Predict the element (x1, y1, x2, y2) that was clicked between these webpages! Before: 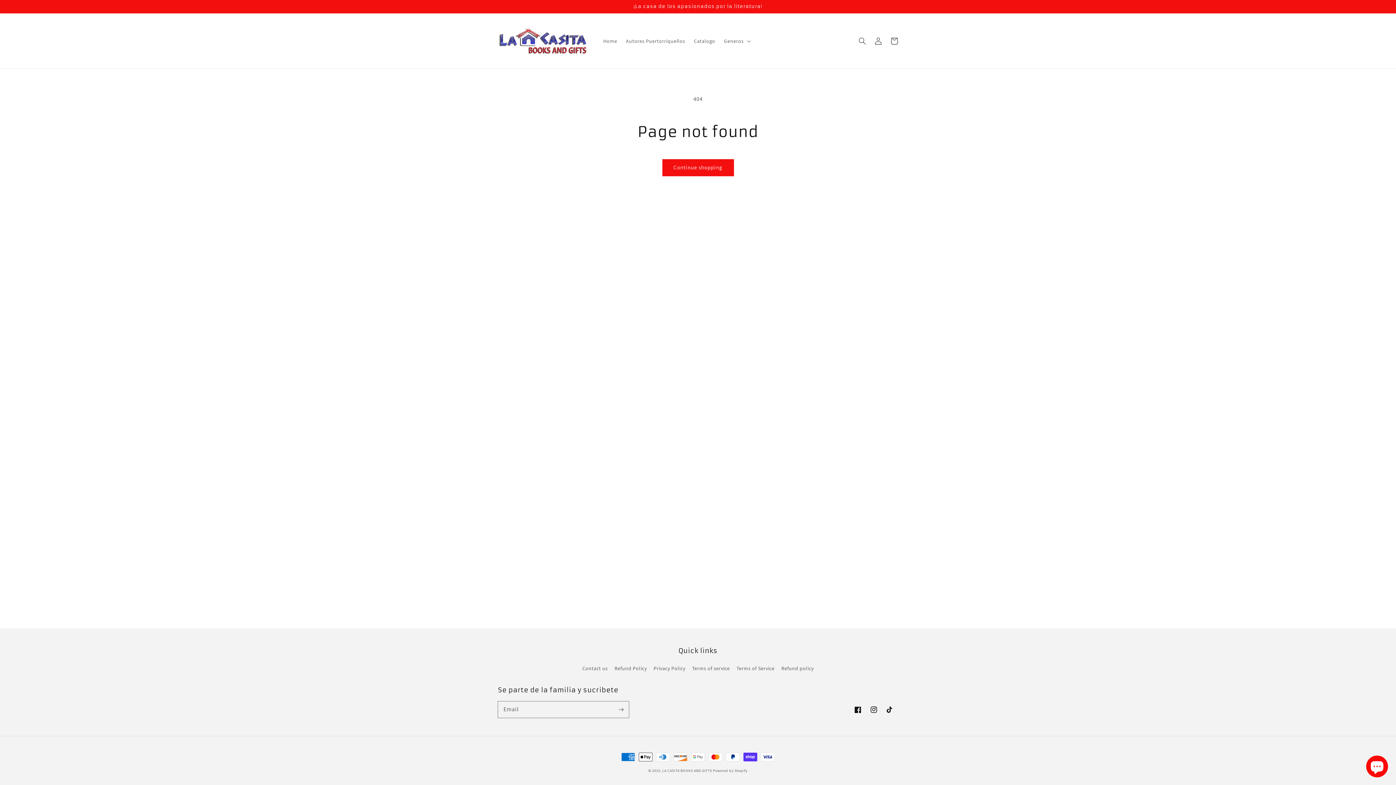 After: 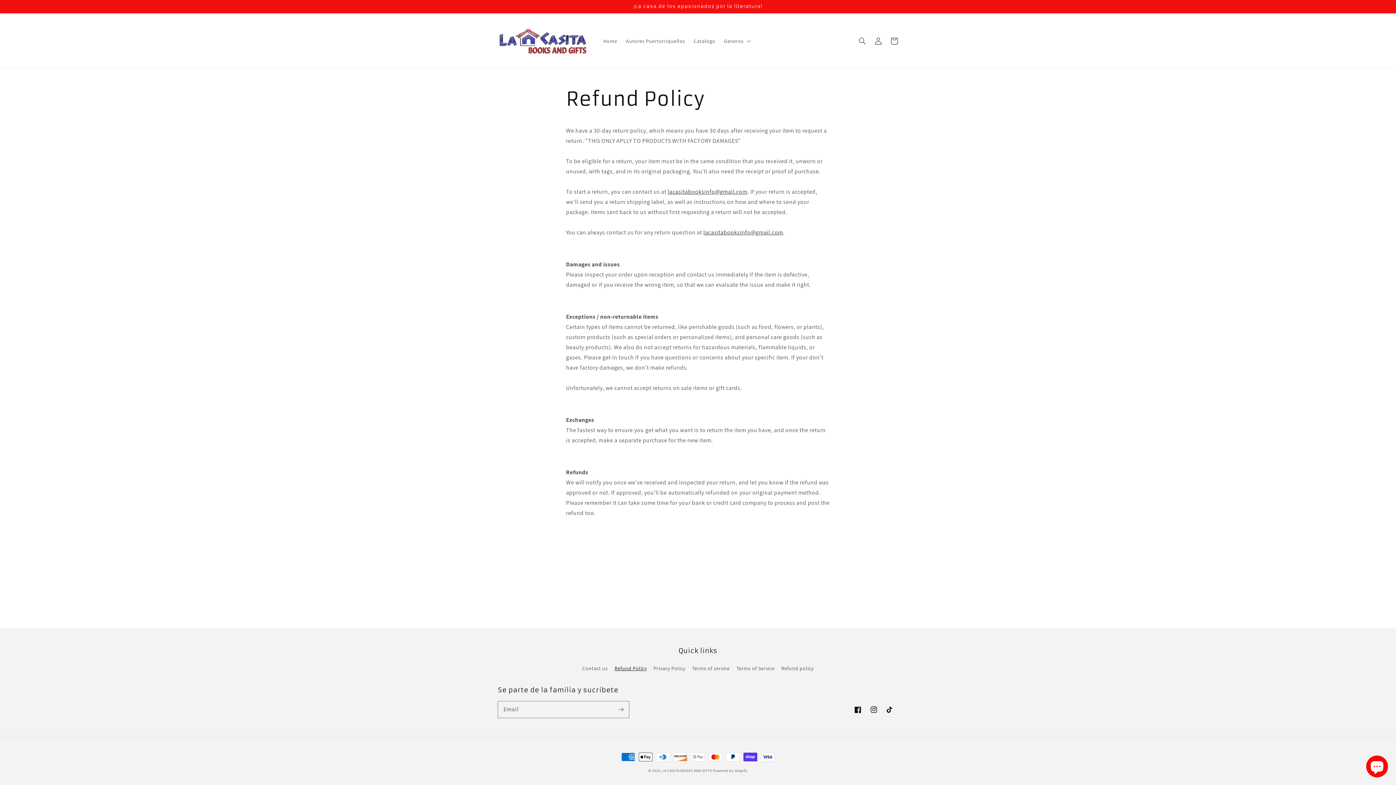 Action: label: Refund Policy bbox: (614, 662, 647, 675)